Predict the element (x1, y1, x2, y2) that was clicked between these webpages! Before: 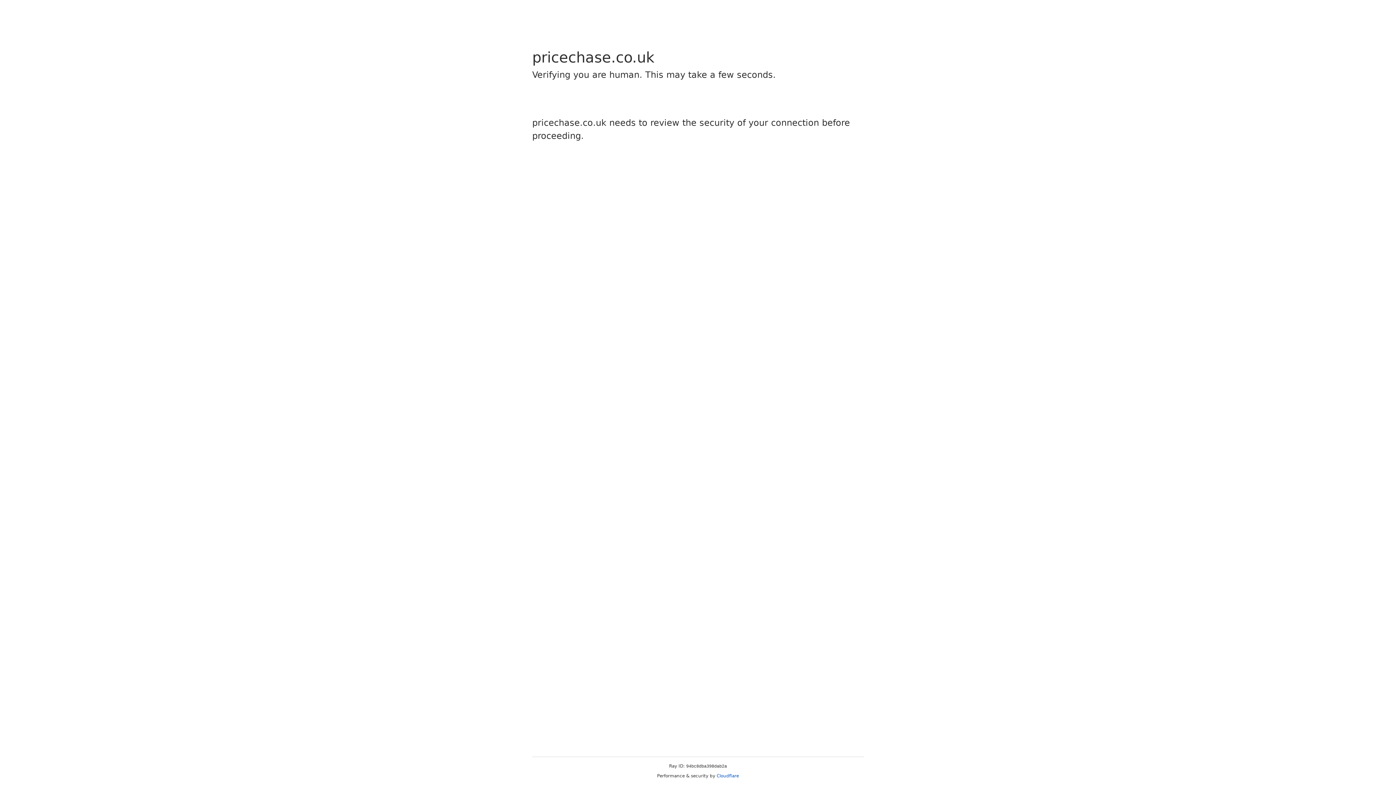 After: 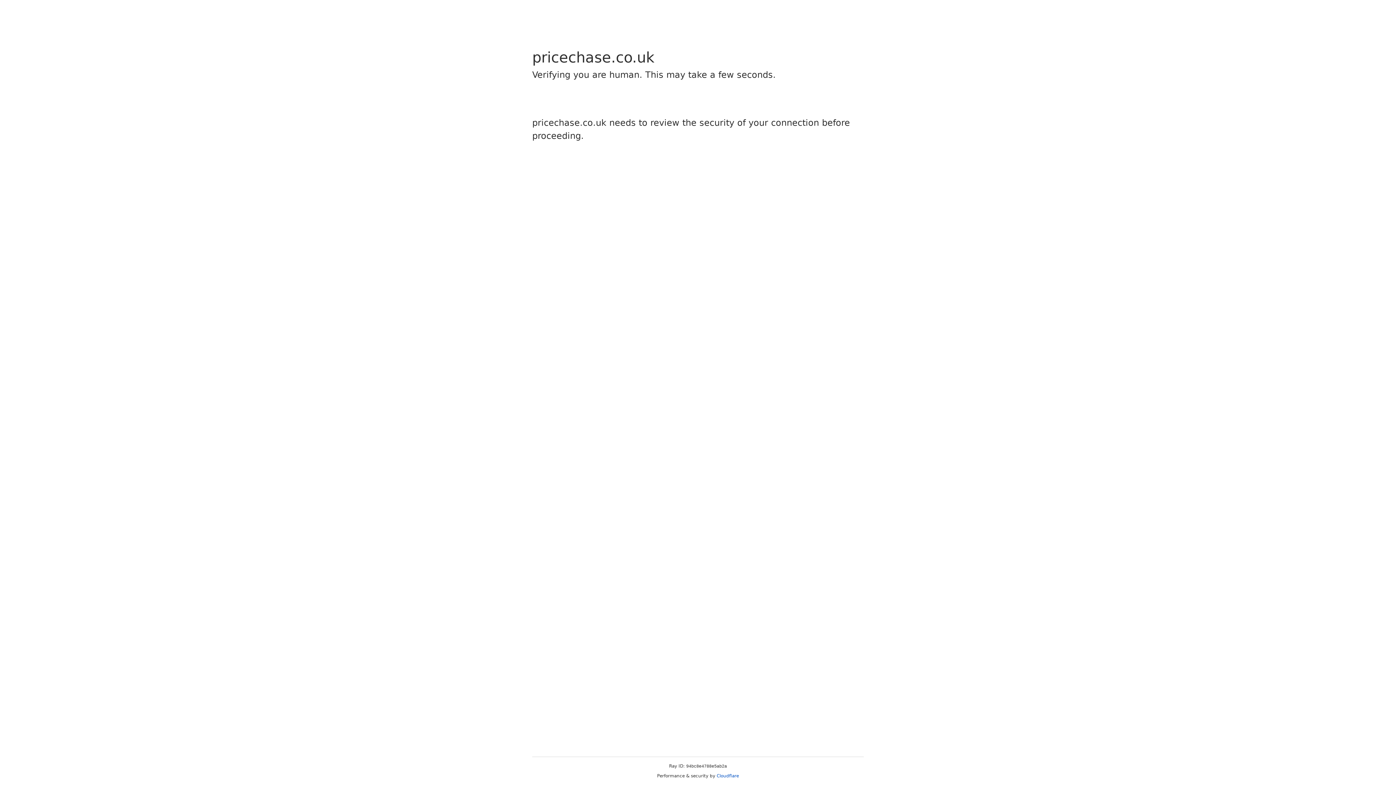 Action: bbox: (716, 773, 739, 778) label: Cloudflare